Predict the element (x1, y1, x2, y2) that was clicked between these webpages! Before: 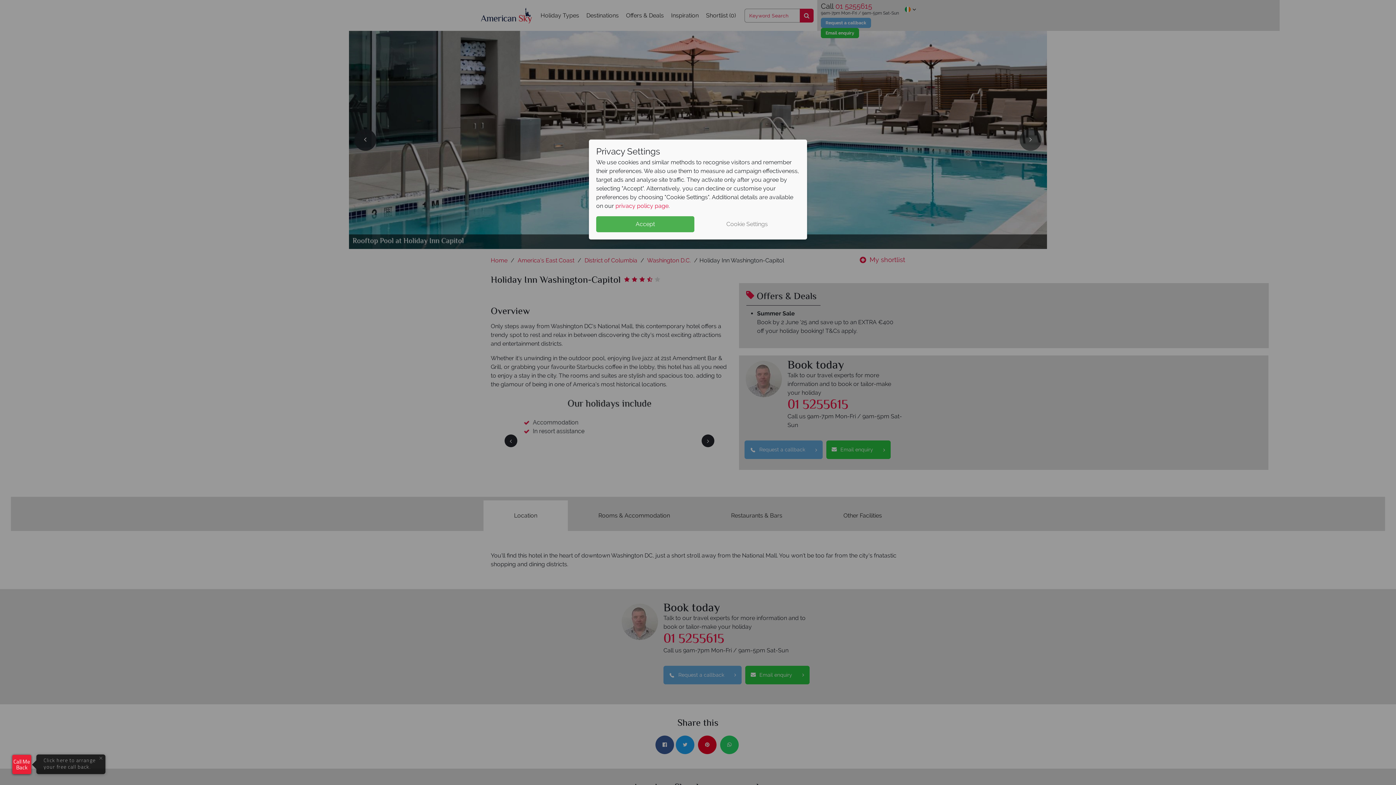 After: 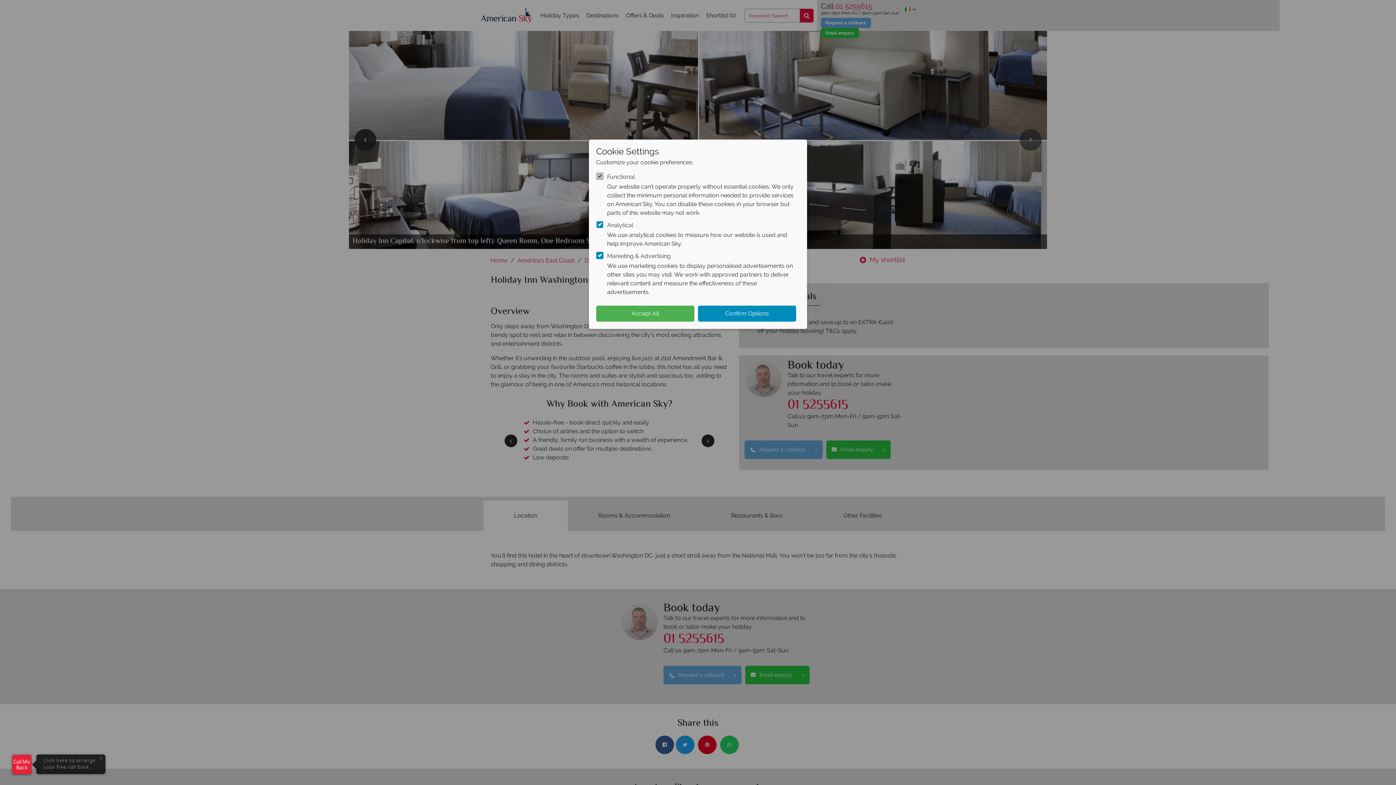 Action: bbox: (698, 216, 796, 232) label: Cookie Settings